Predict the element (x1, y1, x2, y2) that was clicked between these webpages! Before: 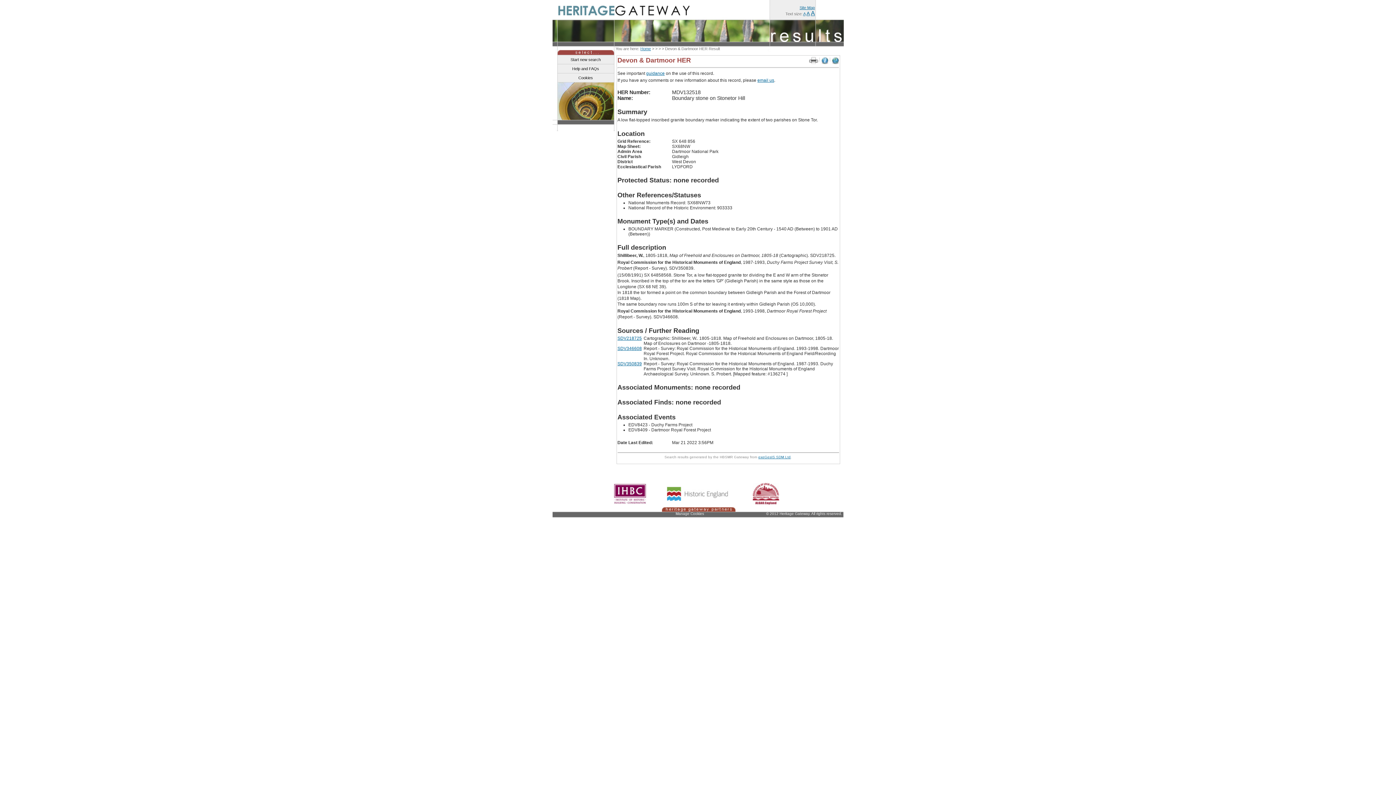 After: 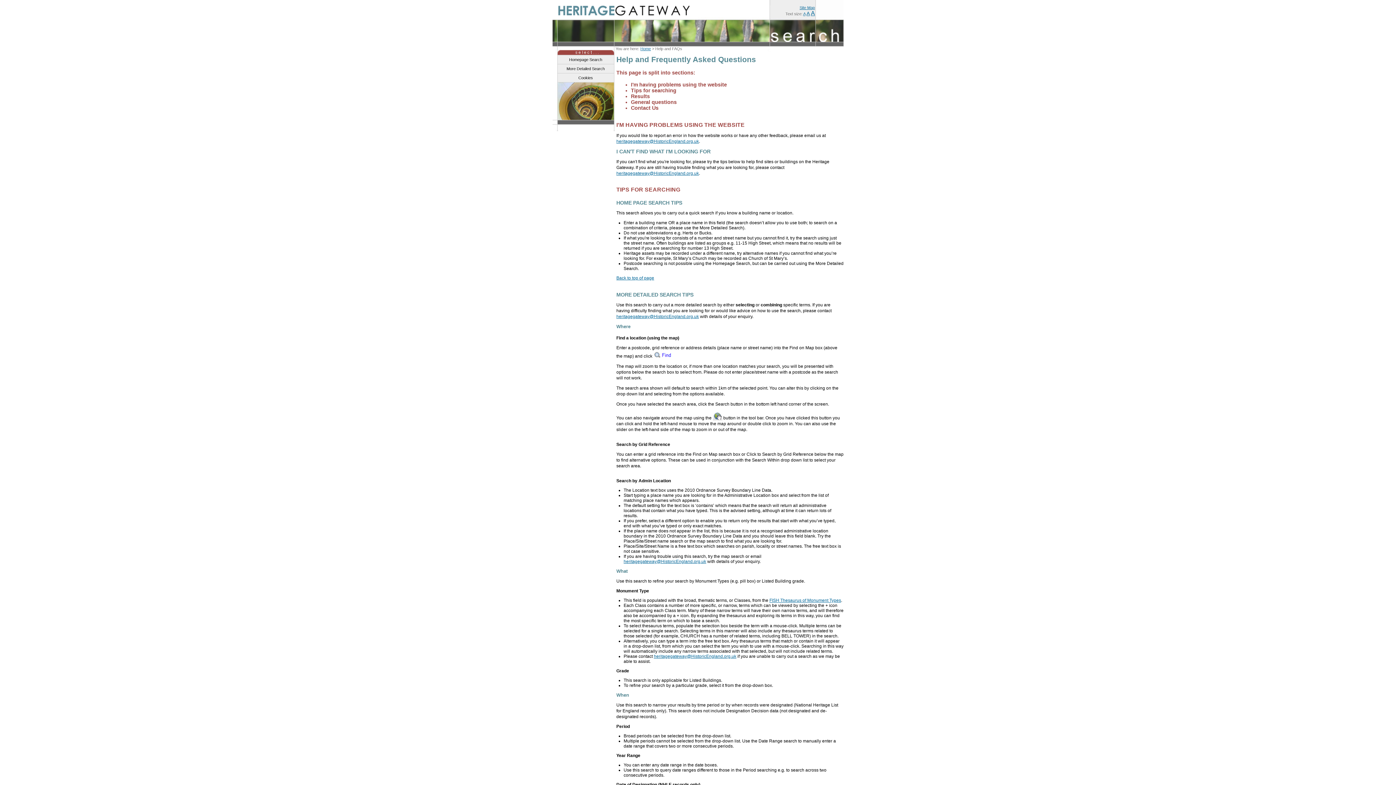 Action: label: Help and FAQs bbox: (557, 64, 614, 73)